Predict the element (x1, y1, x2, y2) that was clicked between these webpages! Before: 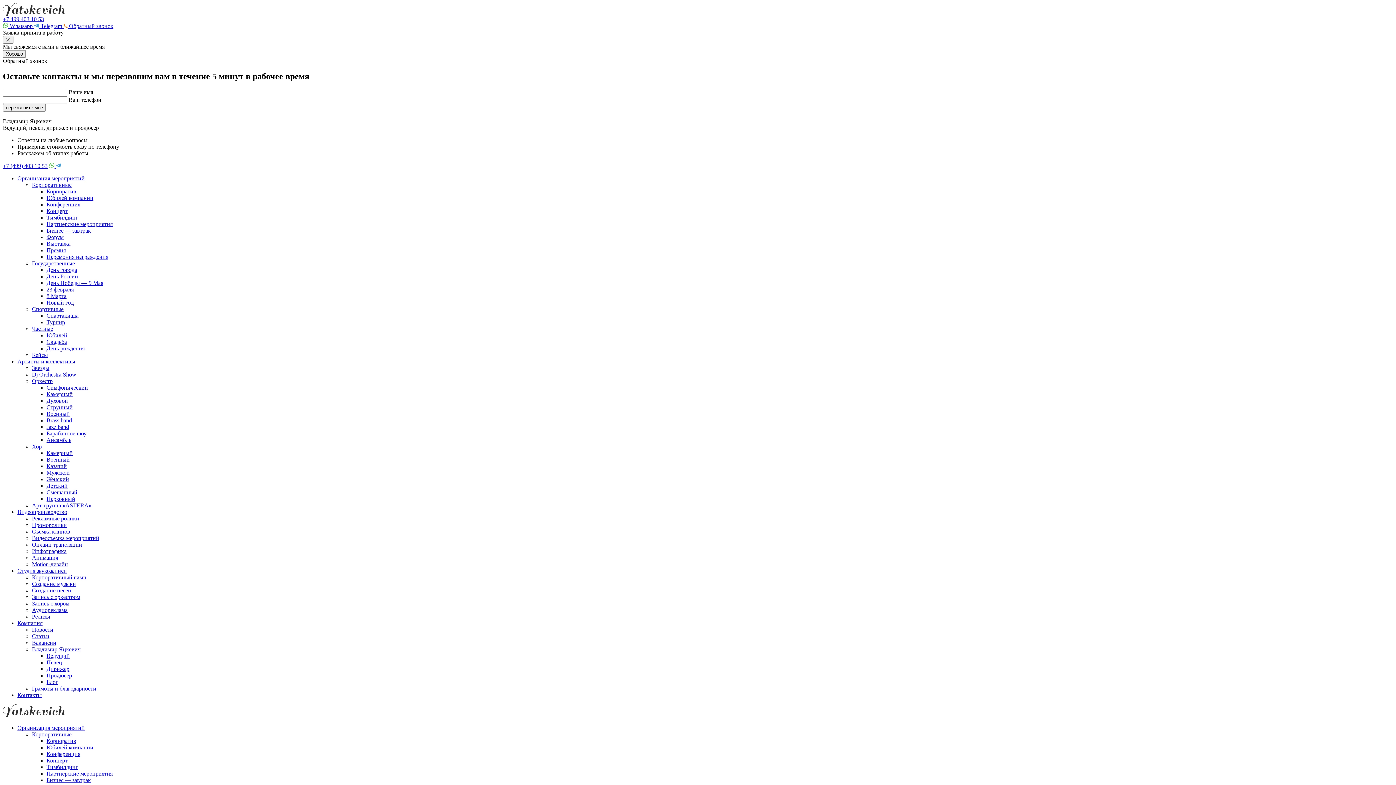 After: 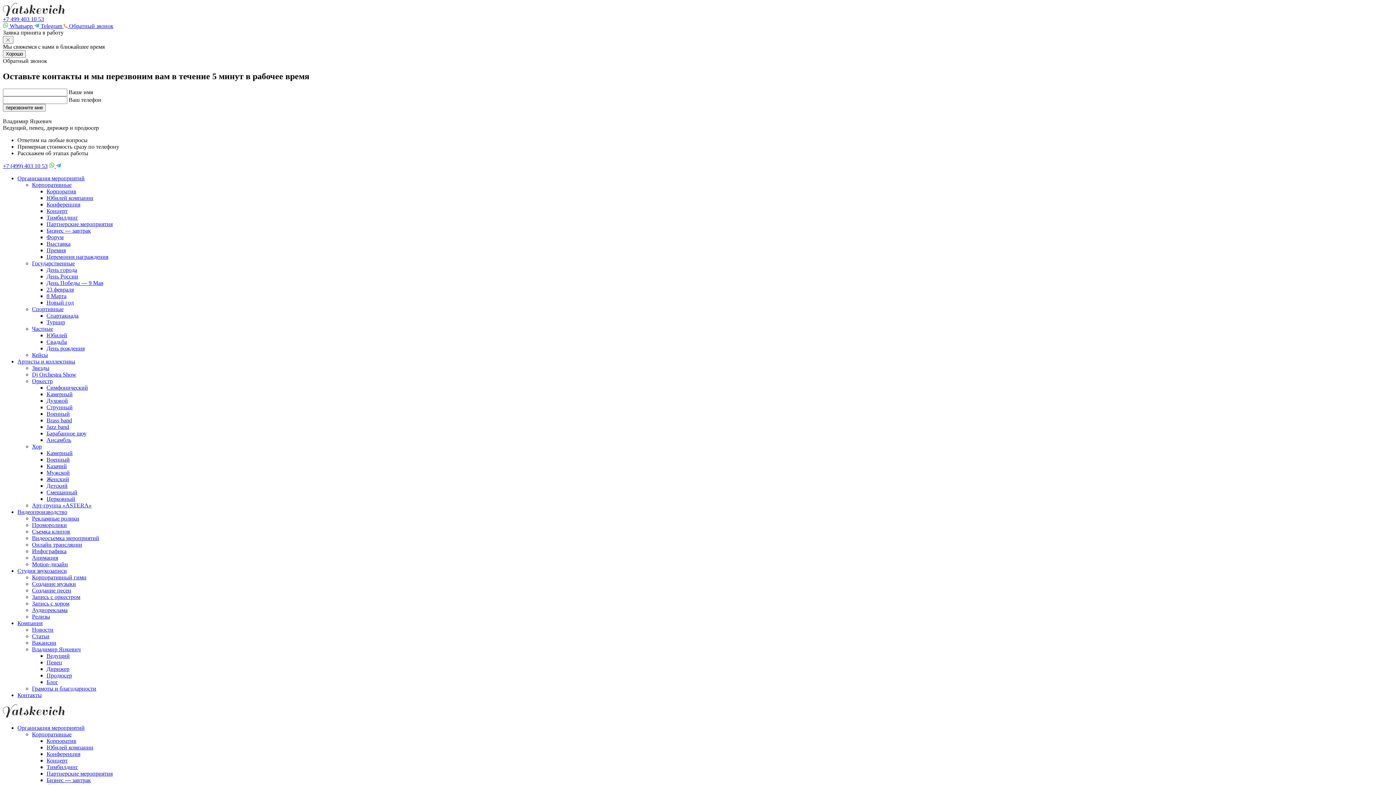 Action: label: Запись с оркестром bbox: (32, 594, 80, 600)